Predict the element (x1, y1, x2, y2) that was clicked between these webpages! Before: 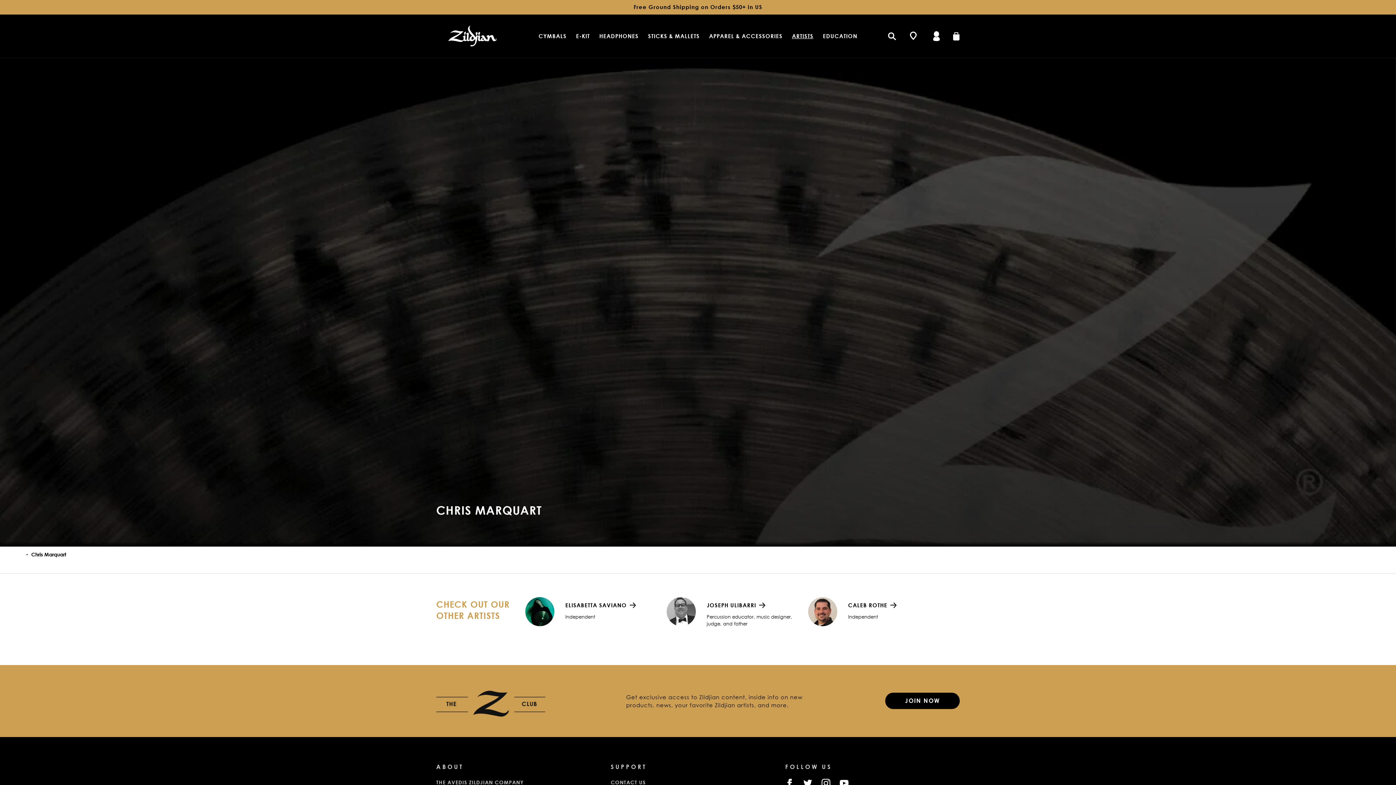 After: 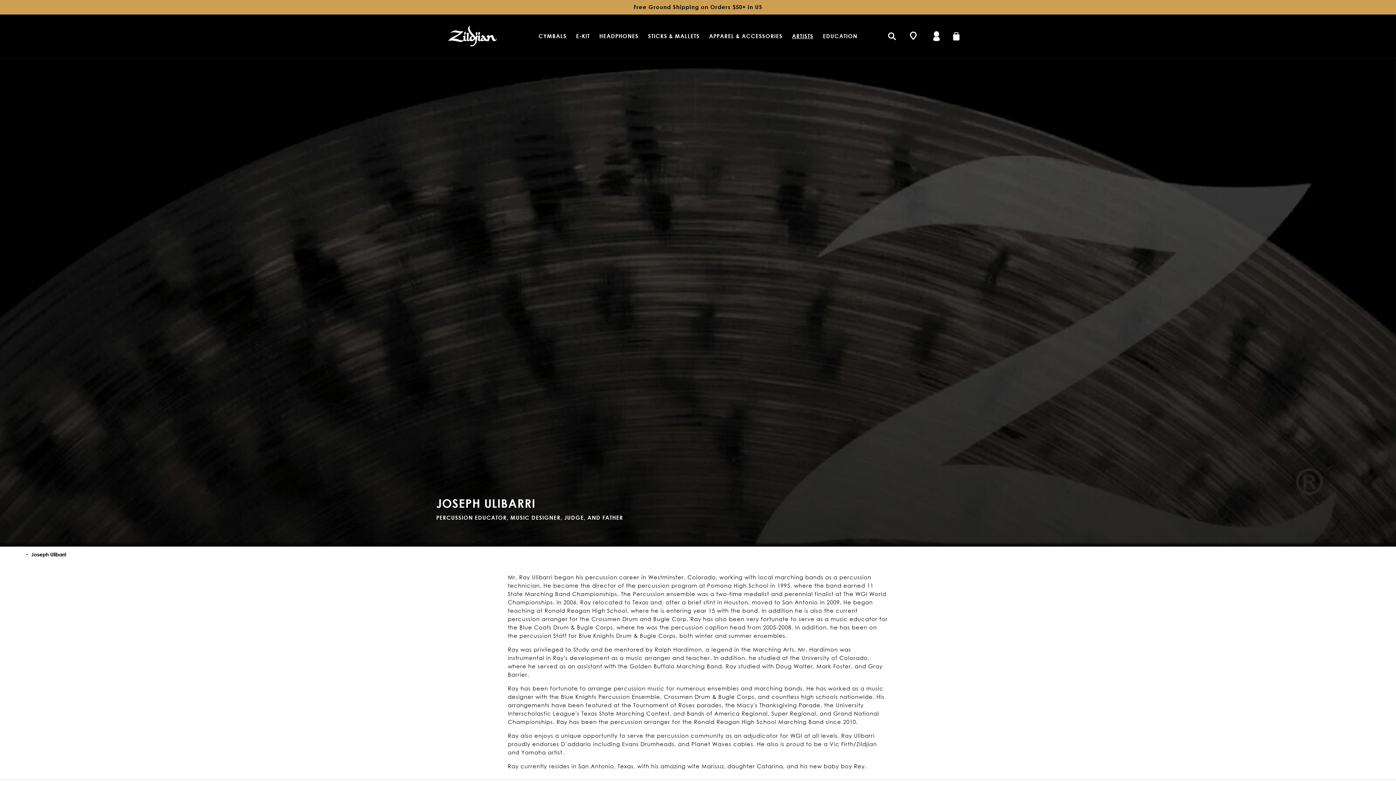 Action: label: JOSEPH ULIBARRI bbox: (706, 602, 794, 608)